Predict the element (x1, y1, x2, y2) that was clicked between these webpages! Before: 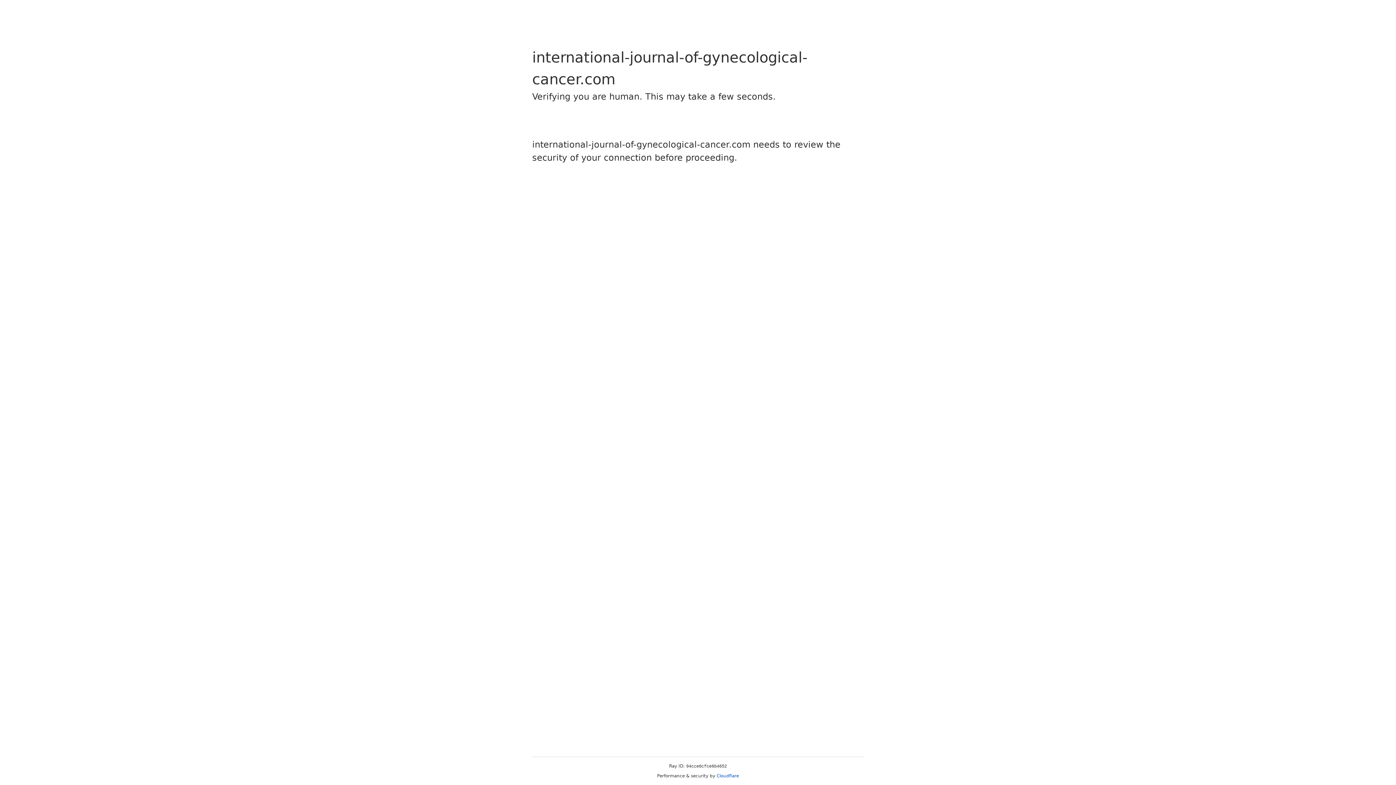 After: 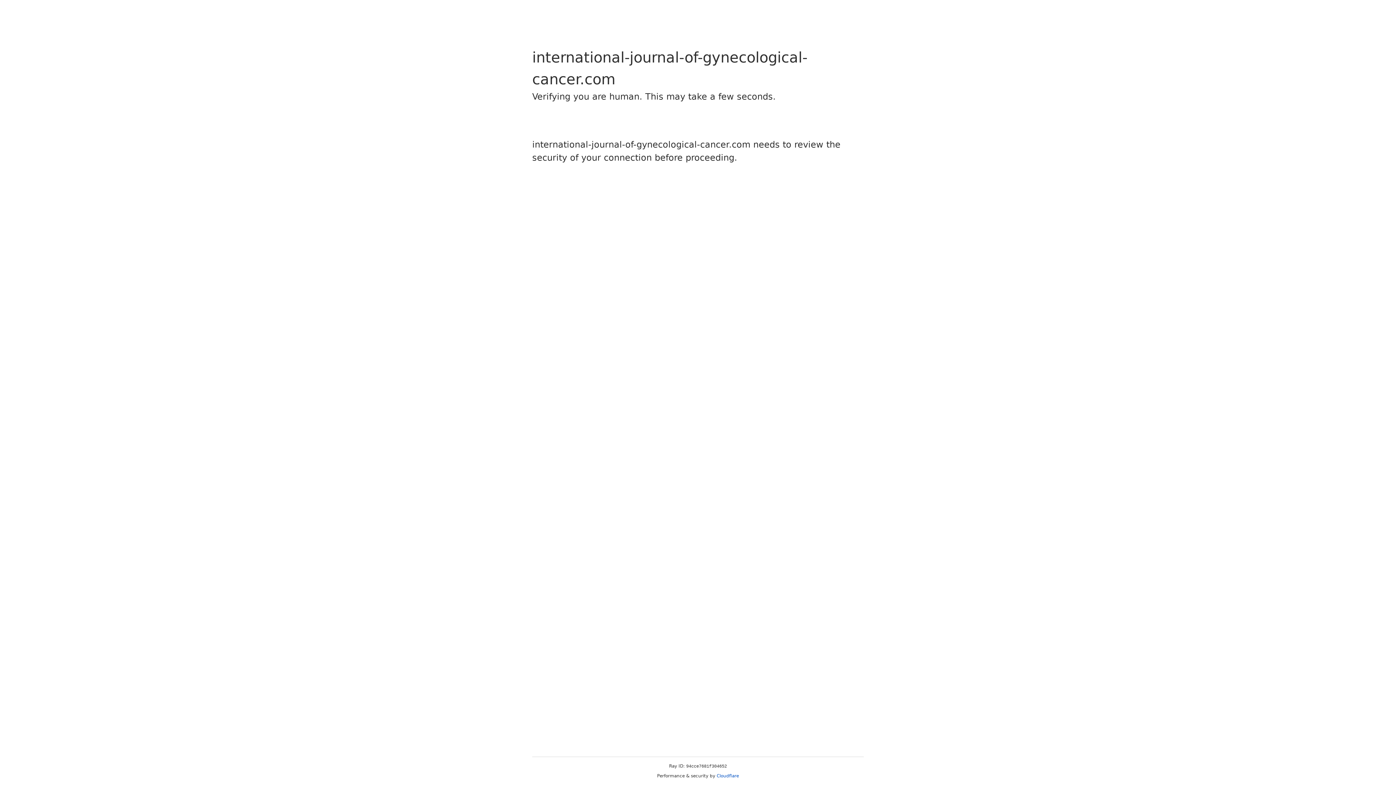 Action: label: Cloudflare bbox: (716, 773, 739, 778)